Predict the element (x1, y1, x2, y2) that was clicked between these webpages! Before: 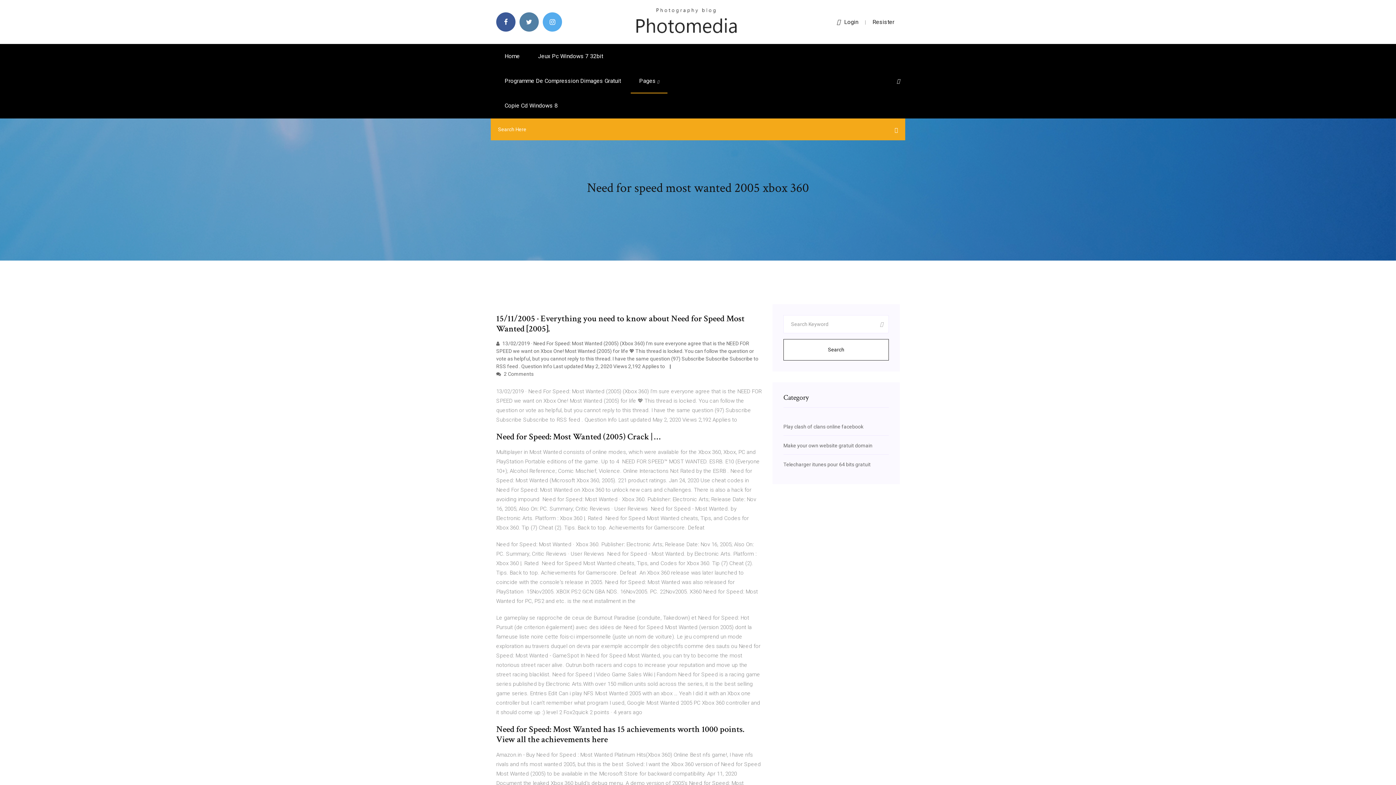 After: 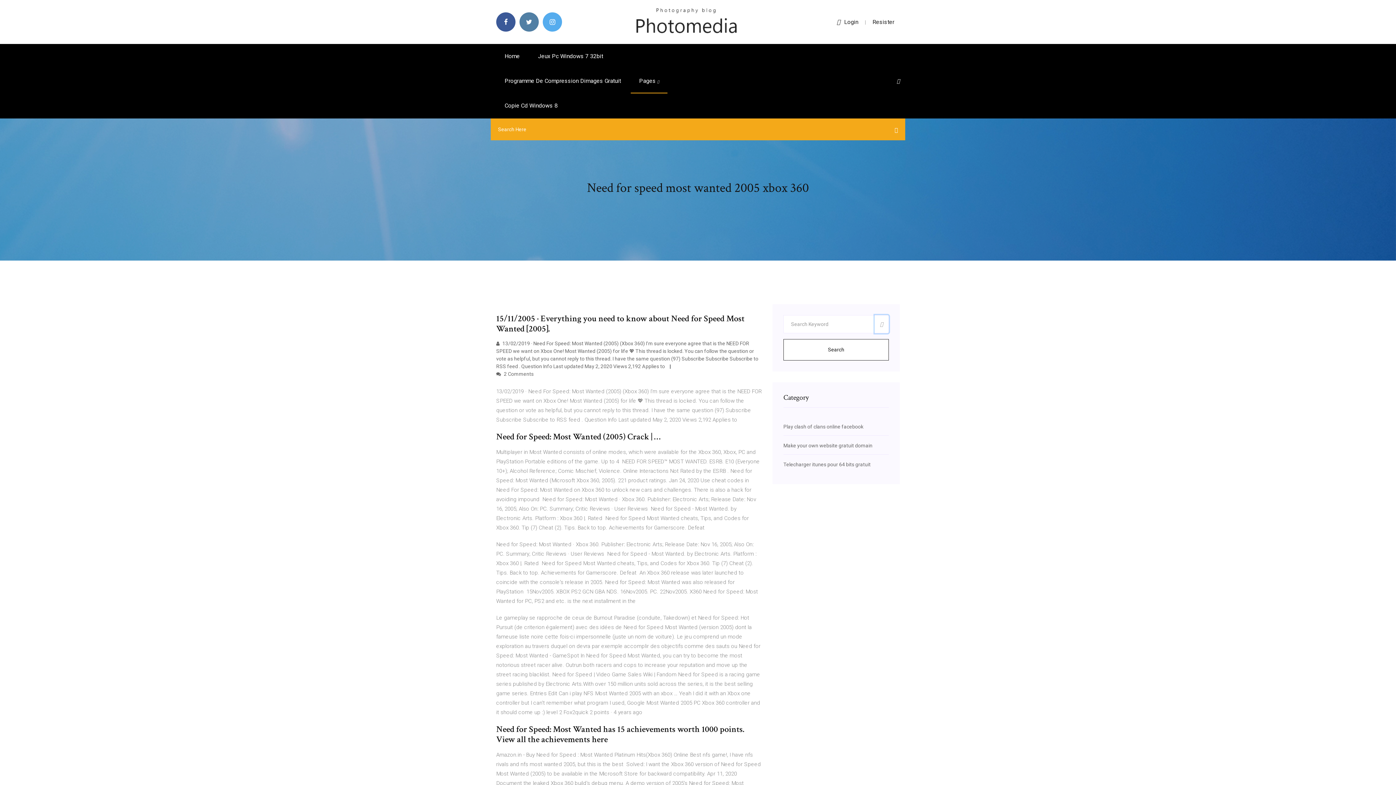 Action: bbox: (874, 315, 889, 333)